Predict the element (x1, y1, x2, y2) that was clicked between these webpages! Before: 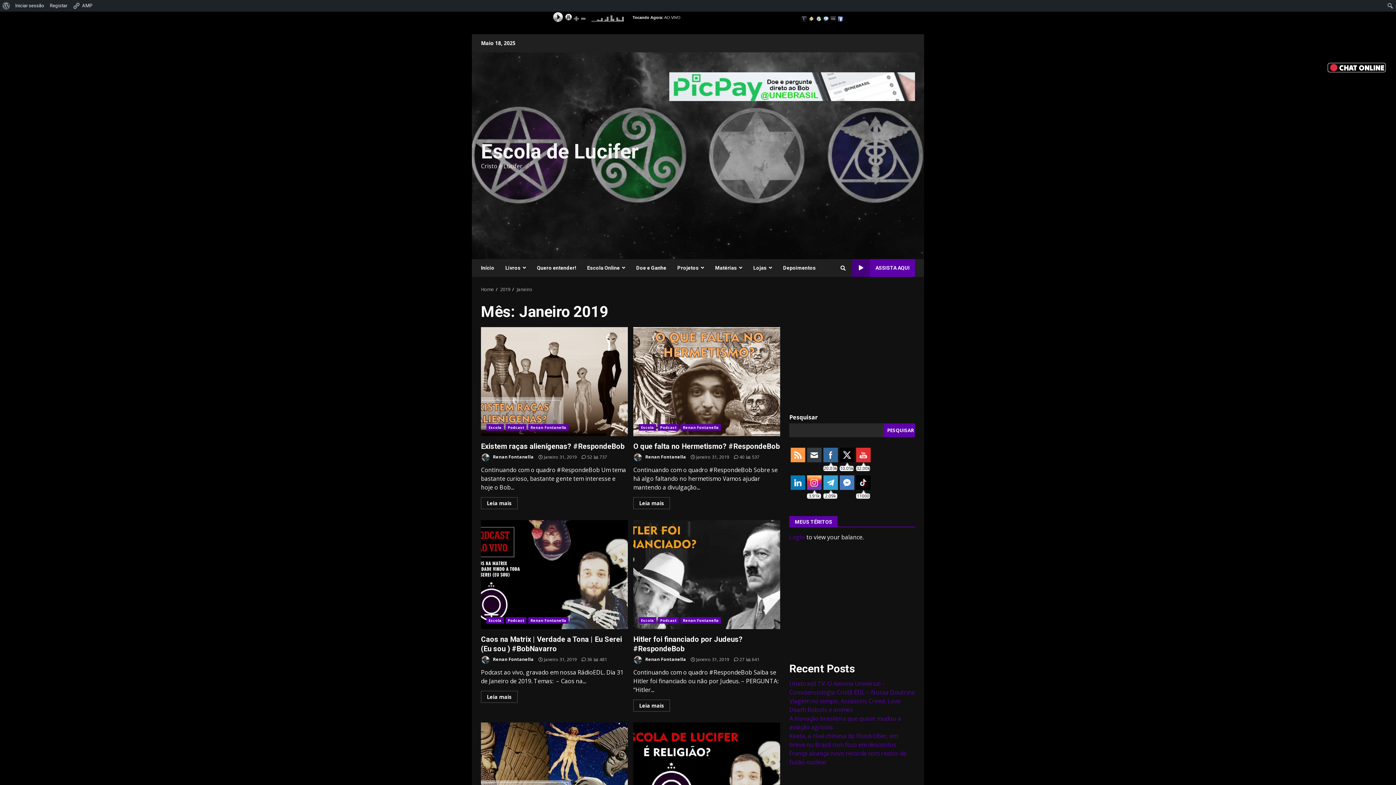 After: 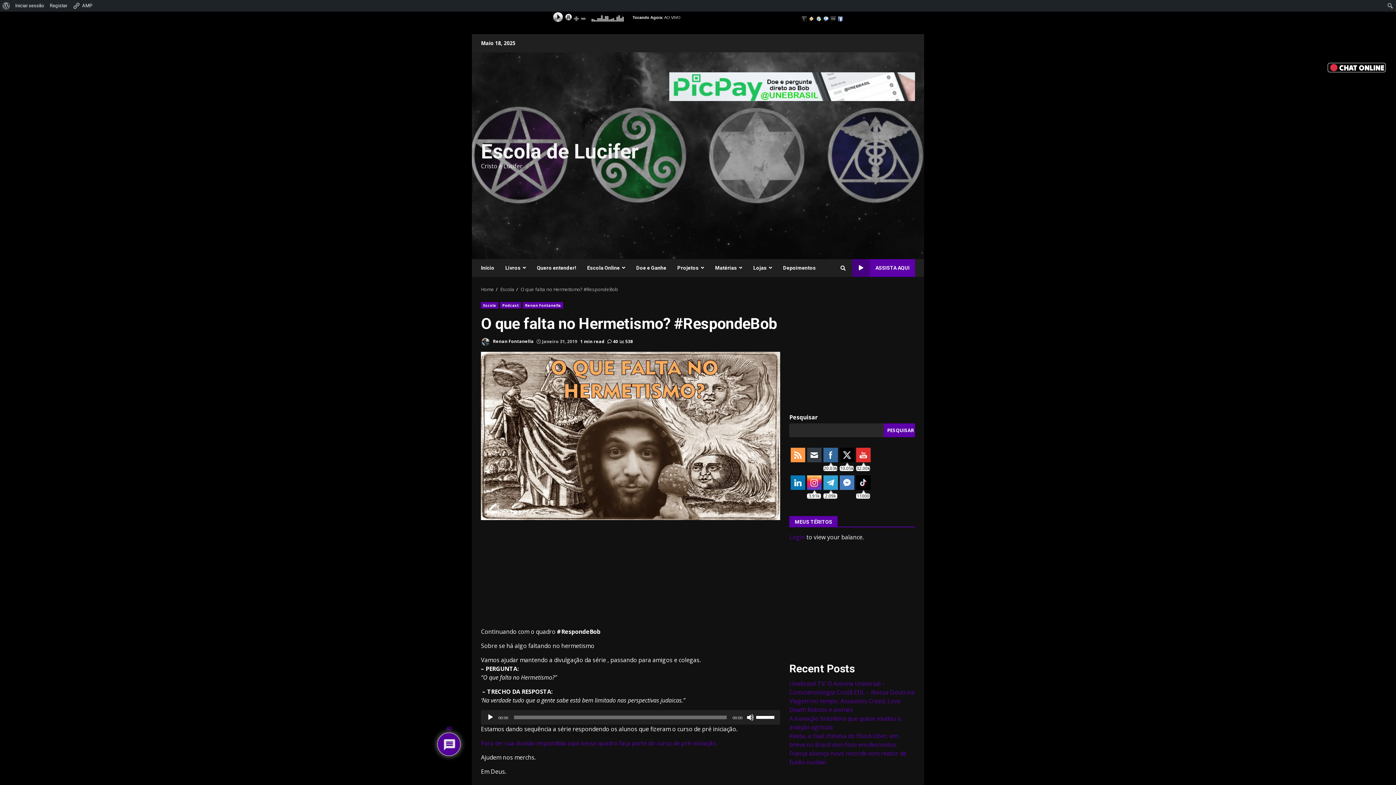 Action: bbox: (633, 327, 780, 436) label: O que falta no Hermetismo? #RespondeBob